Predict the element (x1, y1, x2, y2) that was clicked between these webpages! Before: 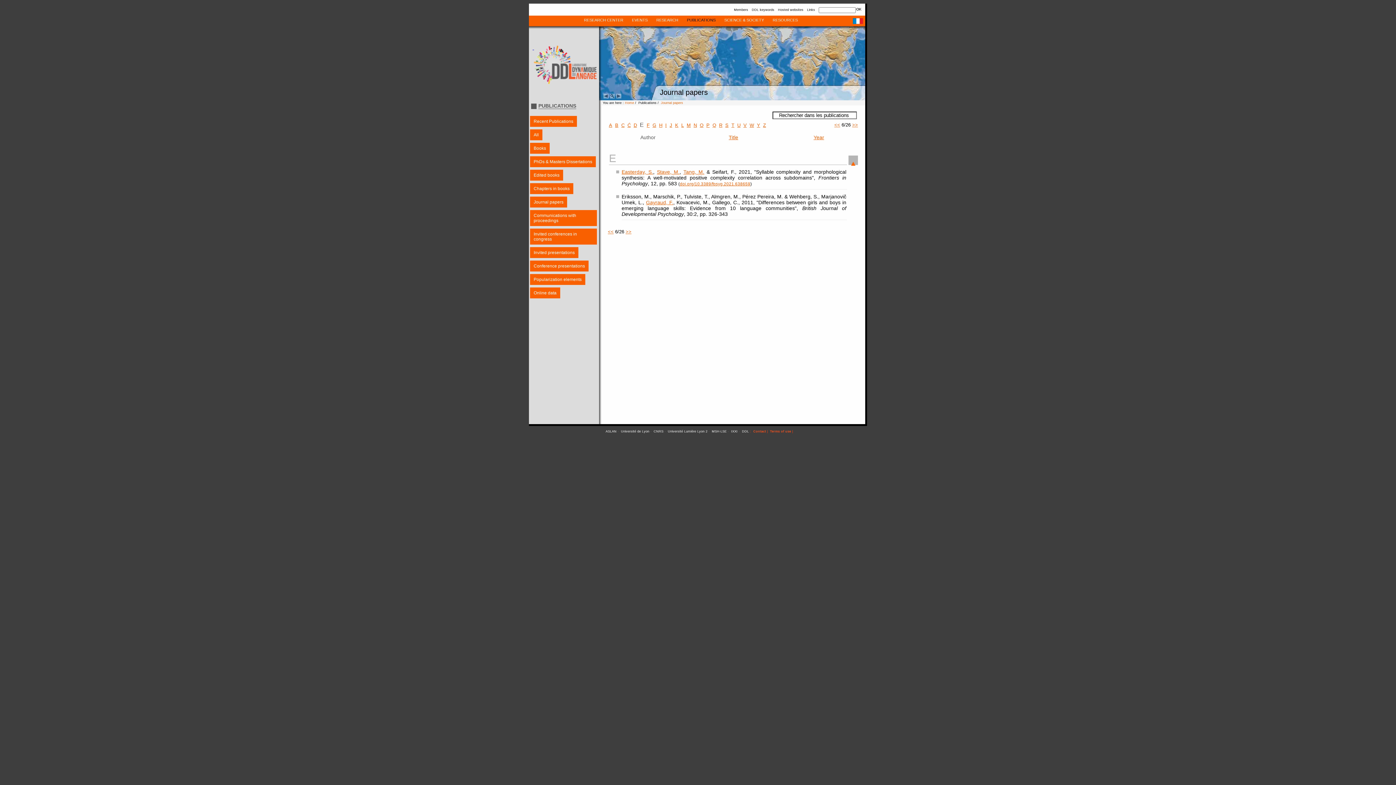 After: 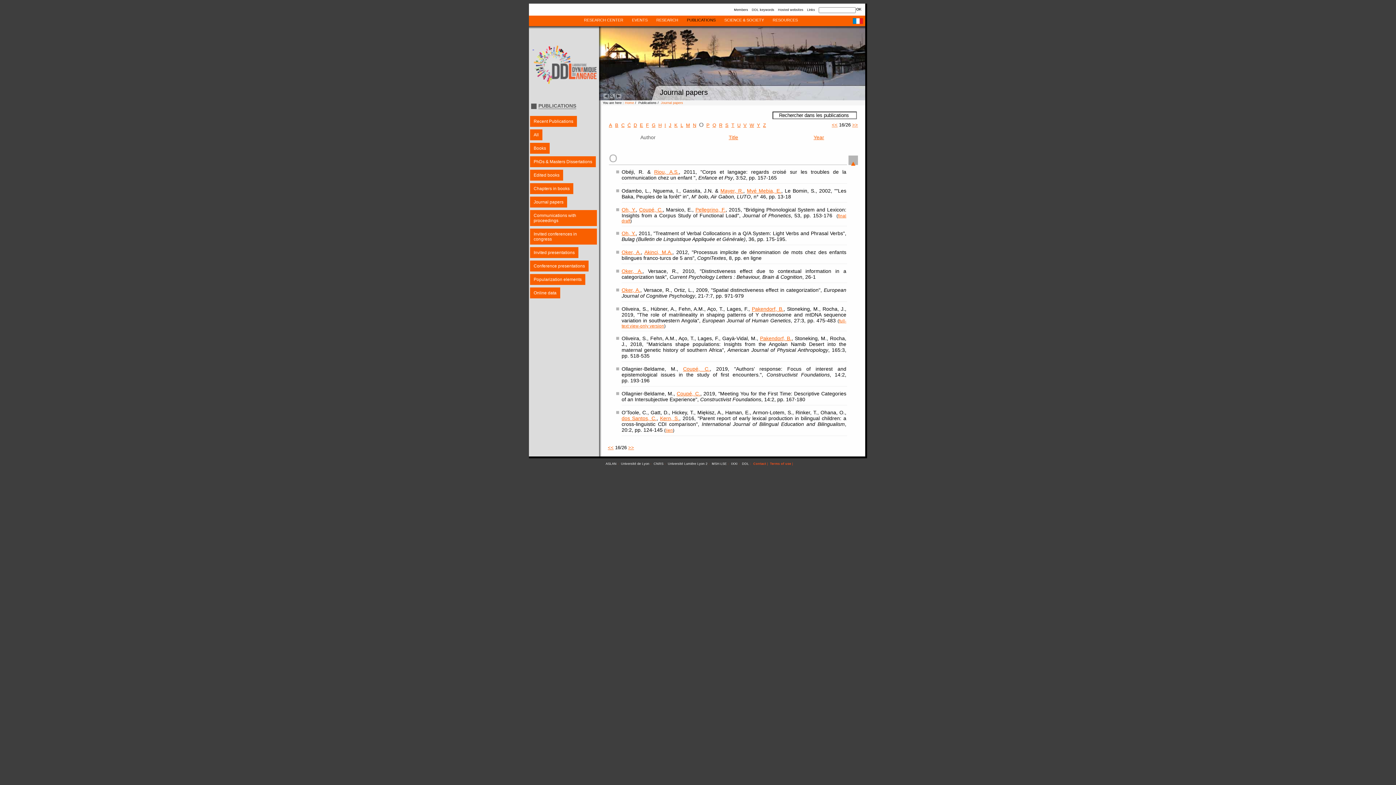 Action: label: O bbox: (700, 122, 703, 128)